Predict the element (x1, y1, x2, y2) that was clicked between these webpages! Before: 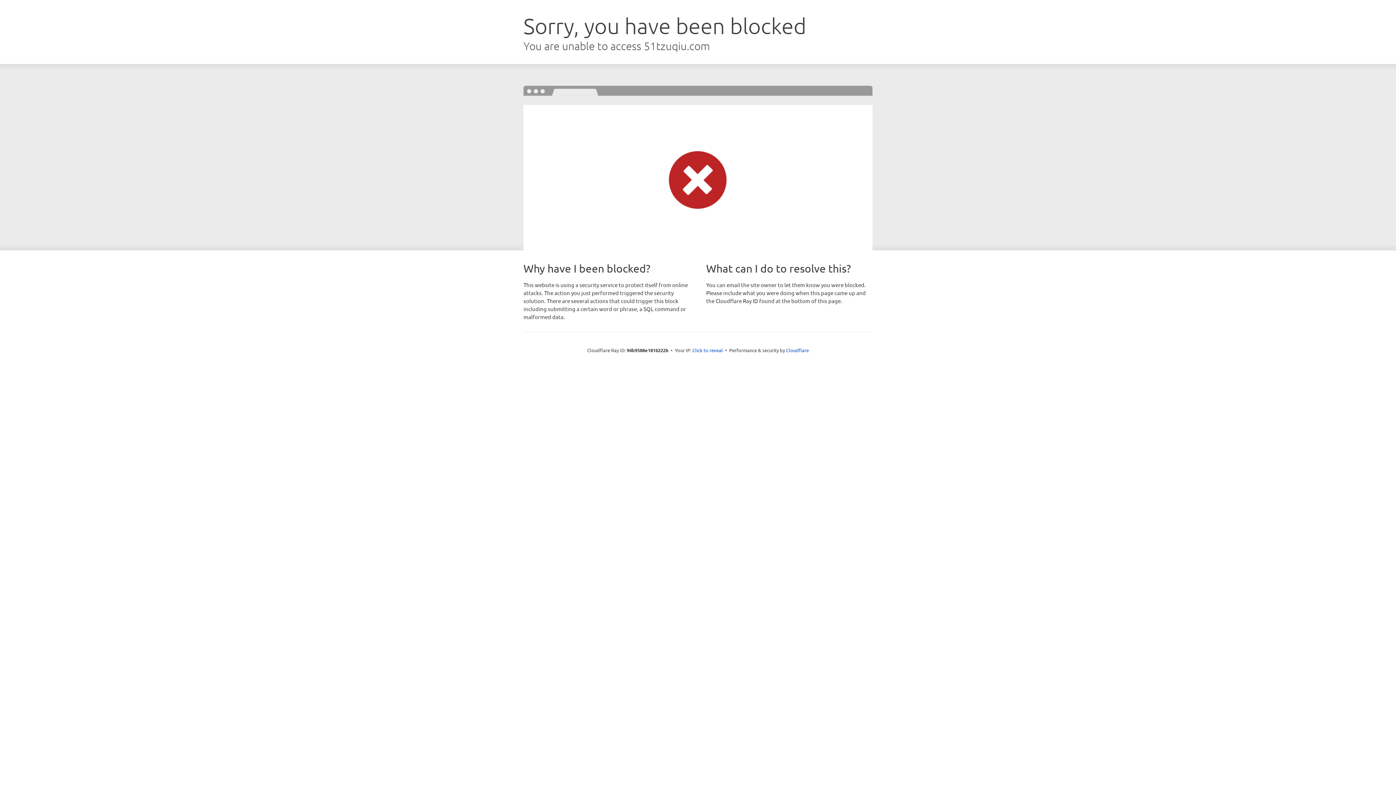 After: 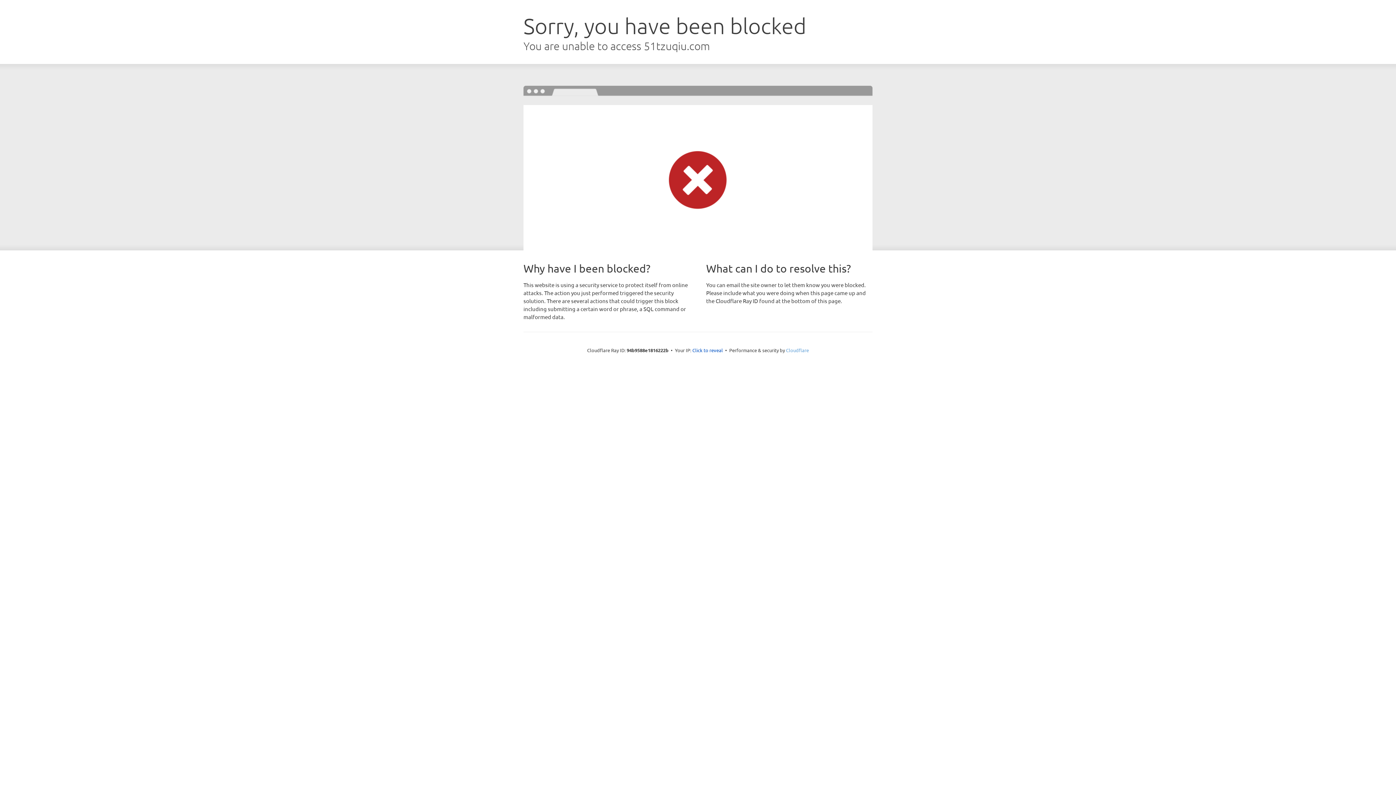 Action: label: Cloudflare bbox: (786, 347, 809, 353)